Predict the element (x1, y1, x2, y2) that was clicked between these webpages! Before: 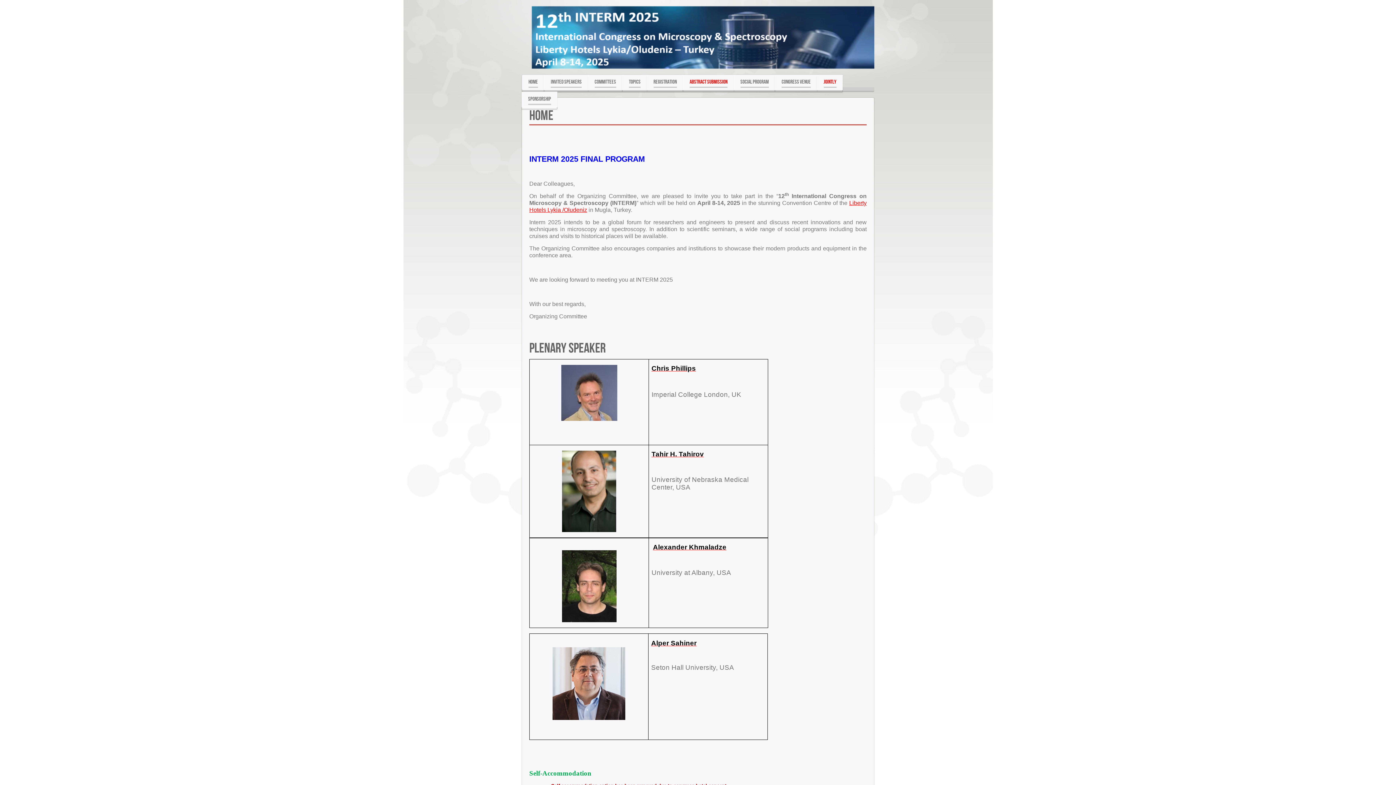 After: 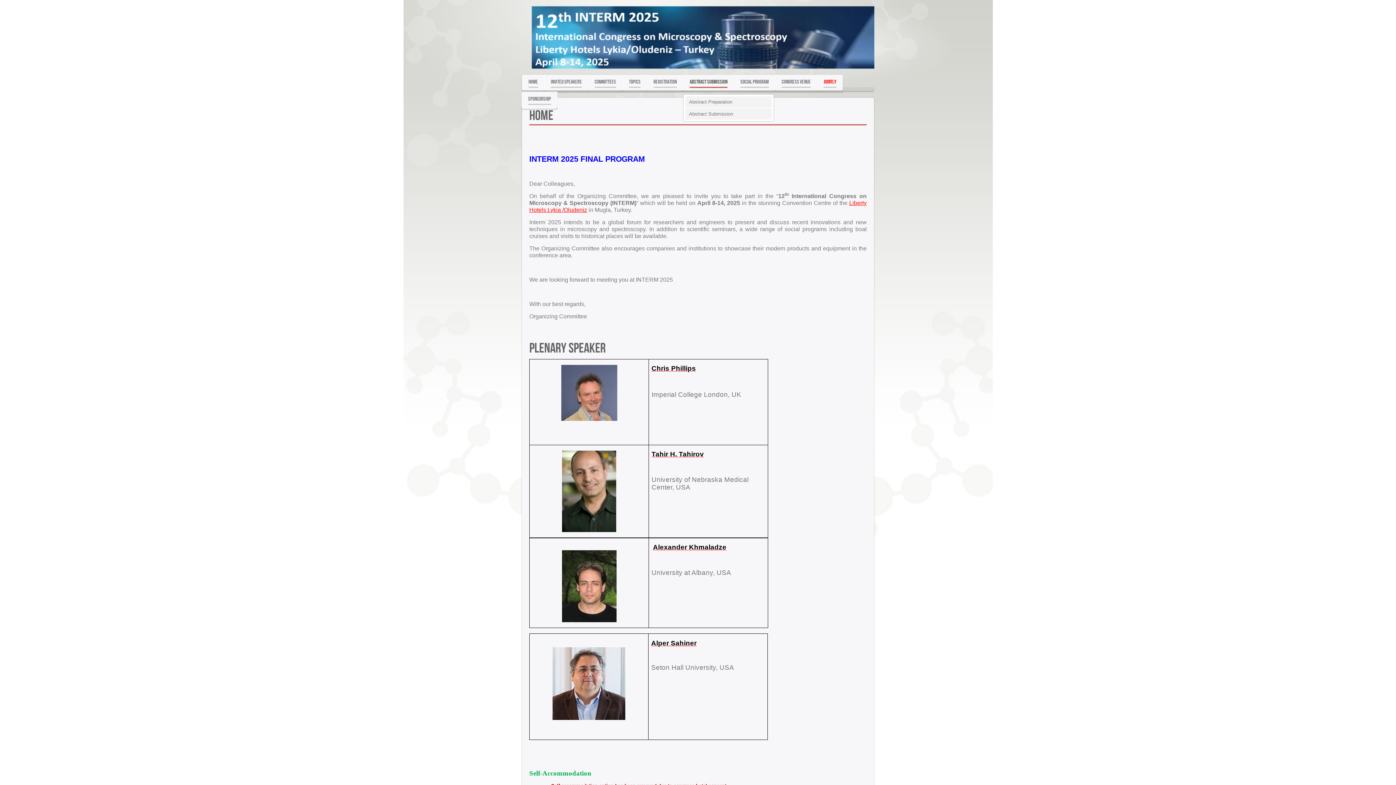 Action: bbox: (683, 74, 734, 90) label: ABSTRACT SUBMISSION